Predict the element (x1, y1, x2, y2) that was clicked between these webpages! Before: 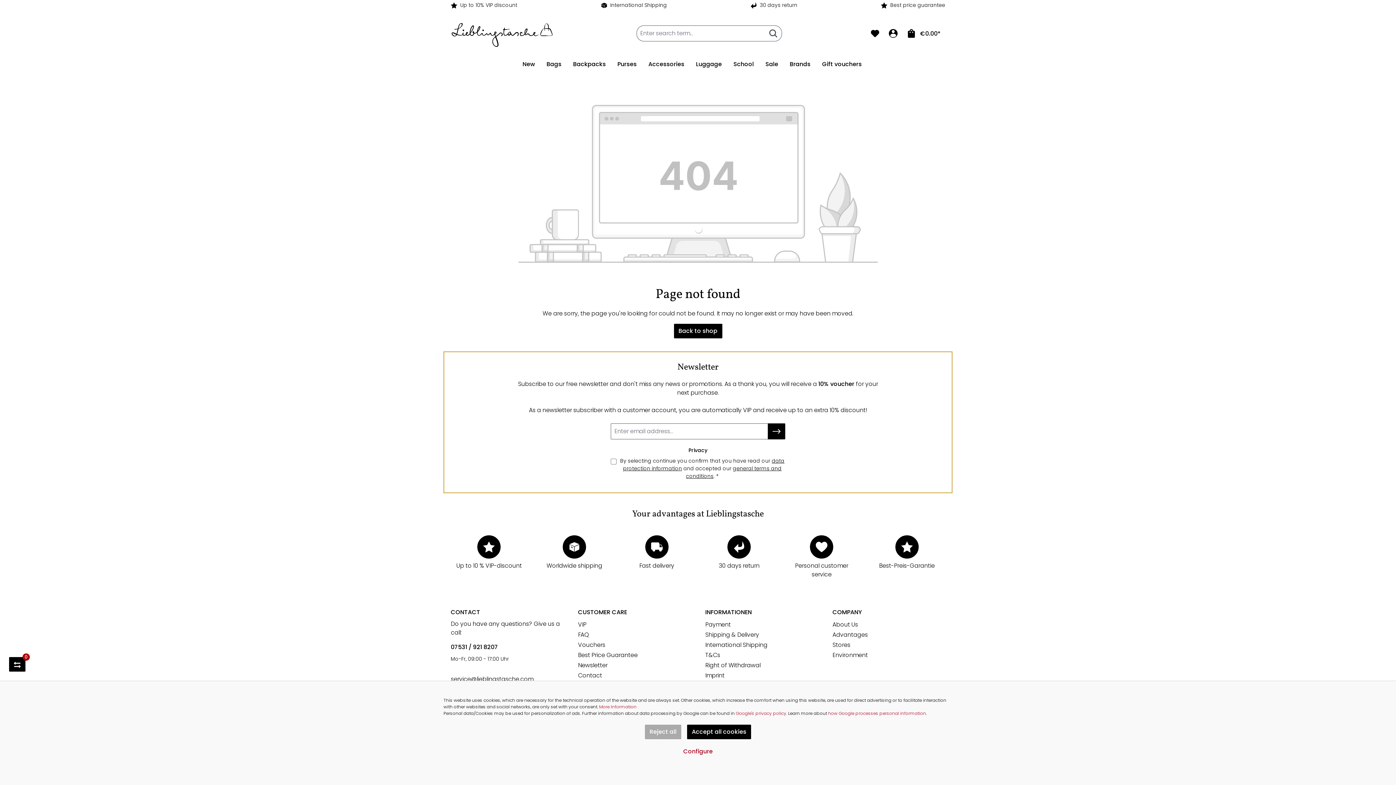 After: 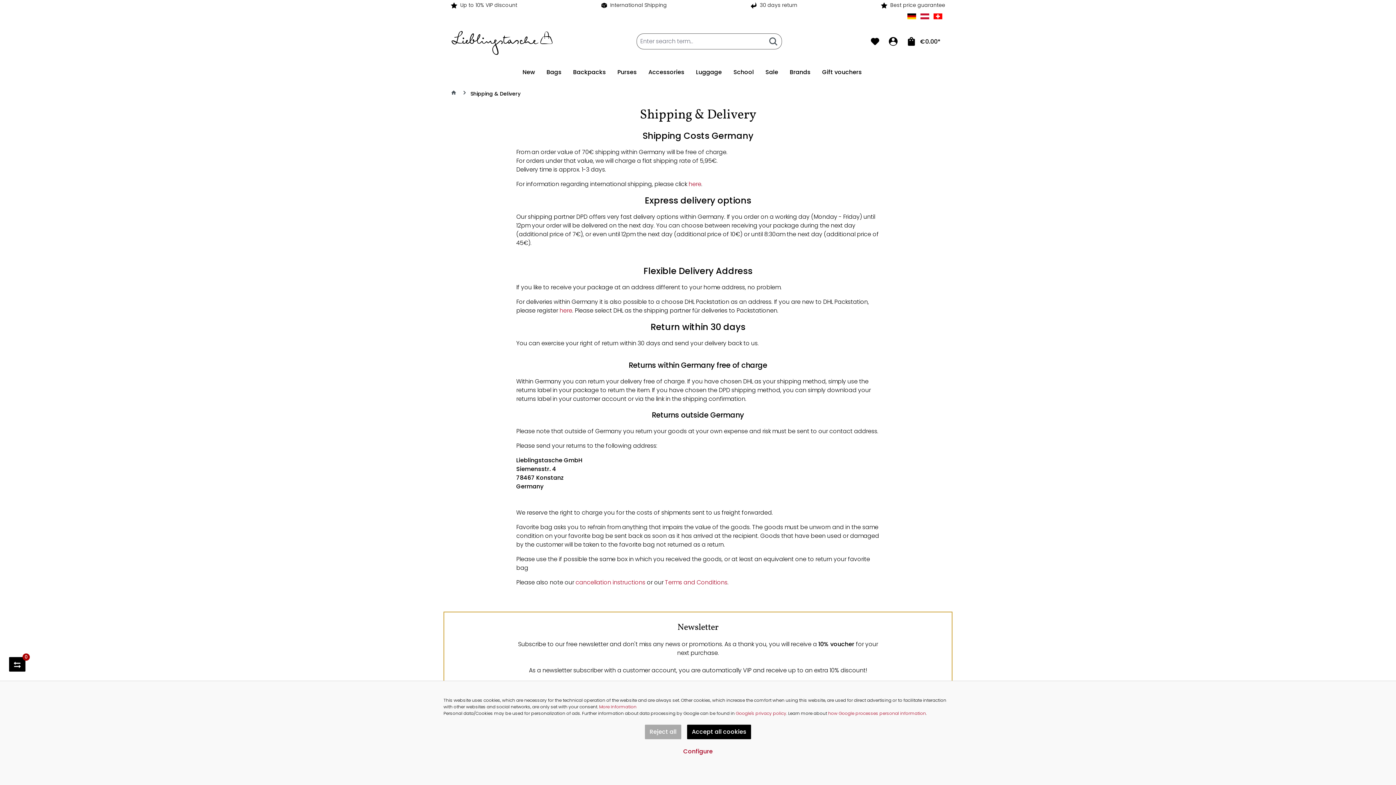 Action: bbox: (705, 631, 759, 639) label: Shipping & Delivery